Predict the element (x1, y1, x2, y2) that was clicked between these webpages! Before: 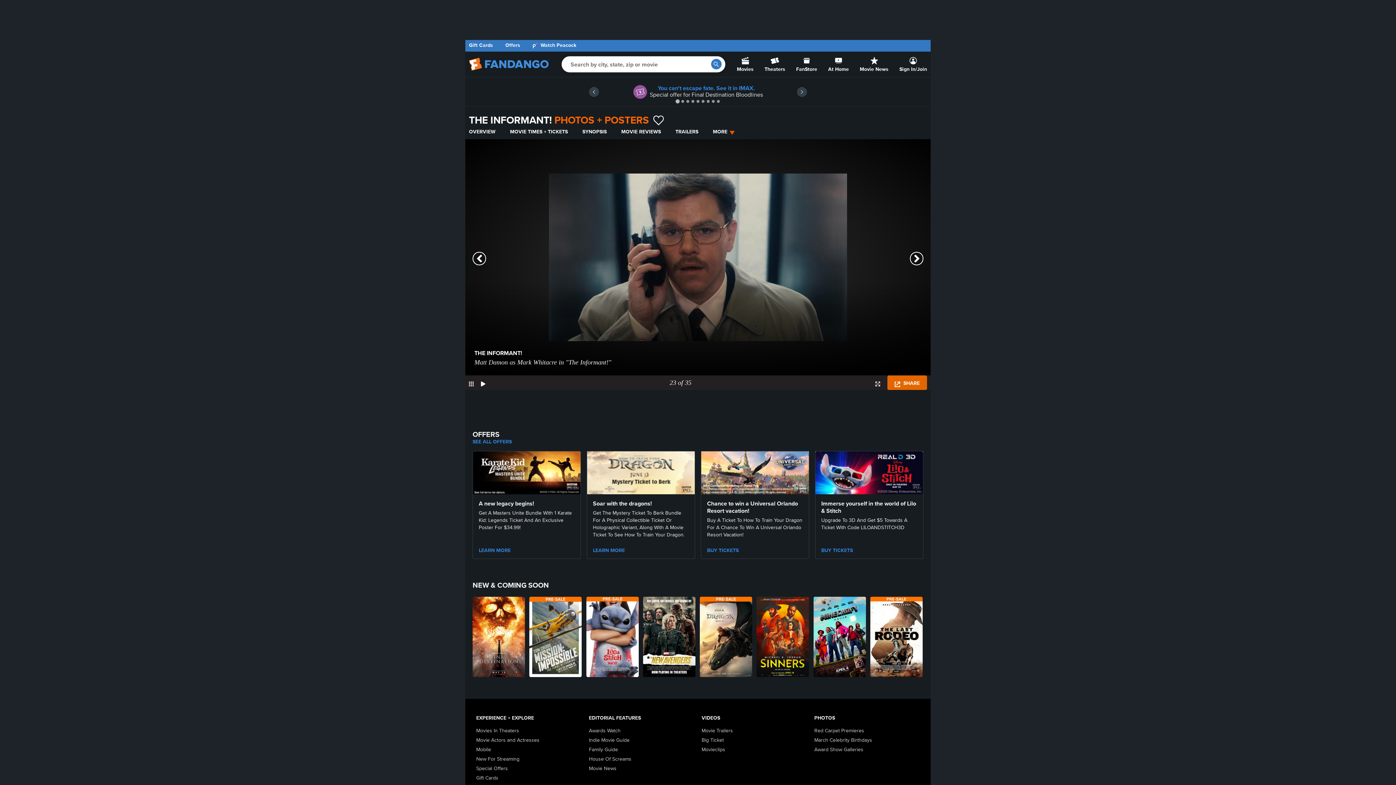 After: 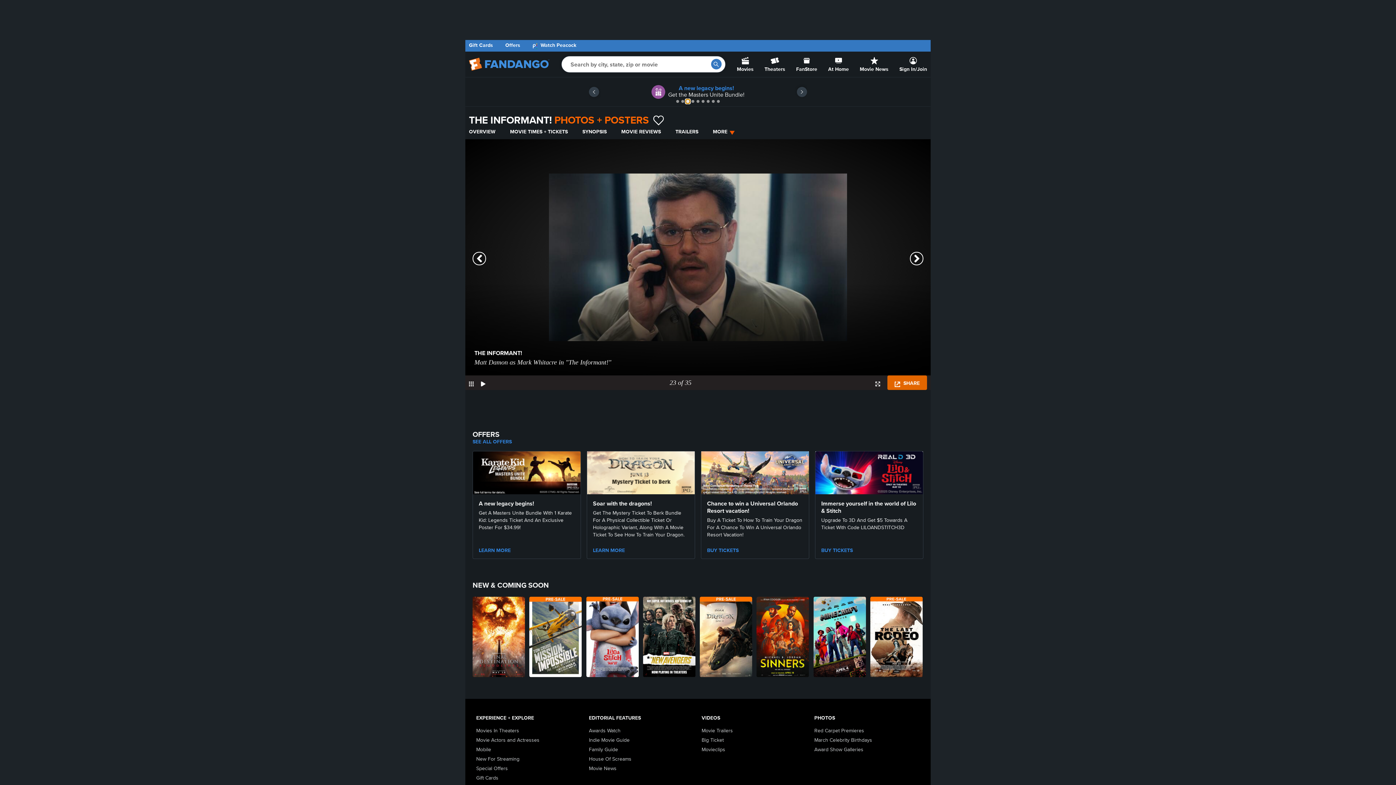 Action: label: Go to slide 3 bbox: (686, 100, 689, 102)